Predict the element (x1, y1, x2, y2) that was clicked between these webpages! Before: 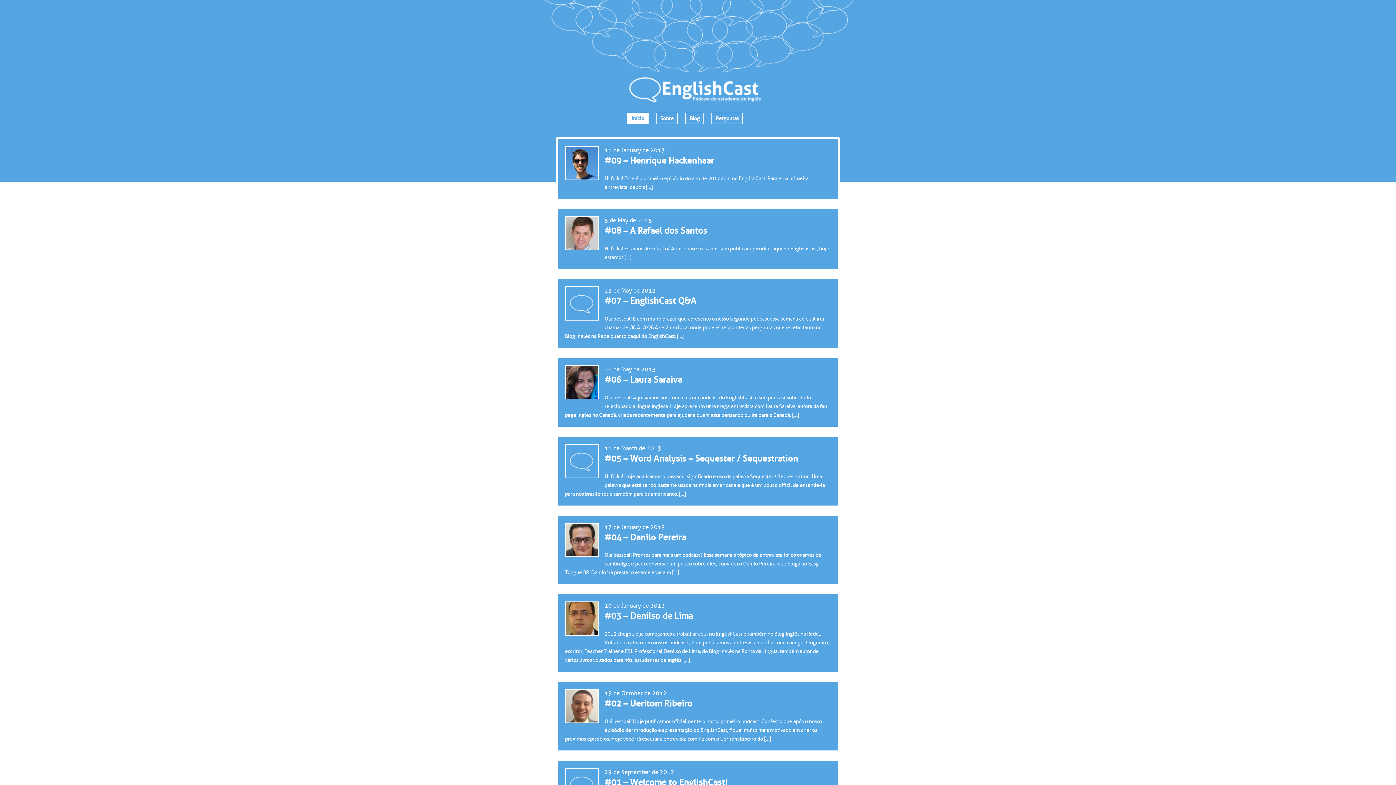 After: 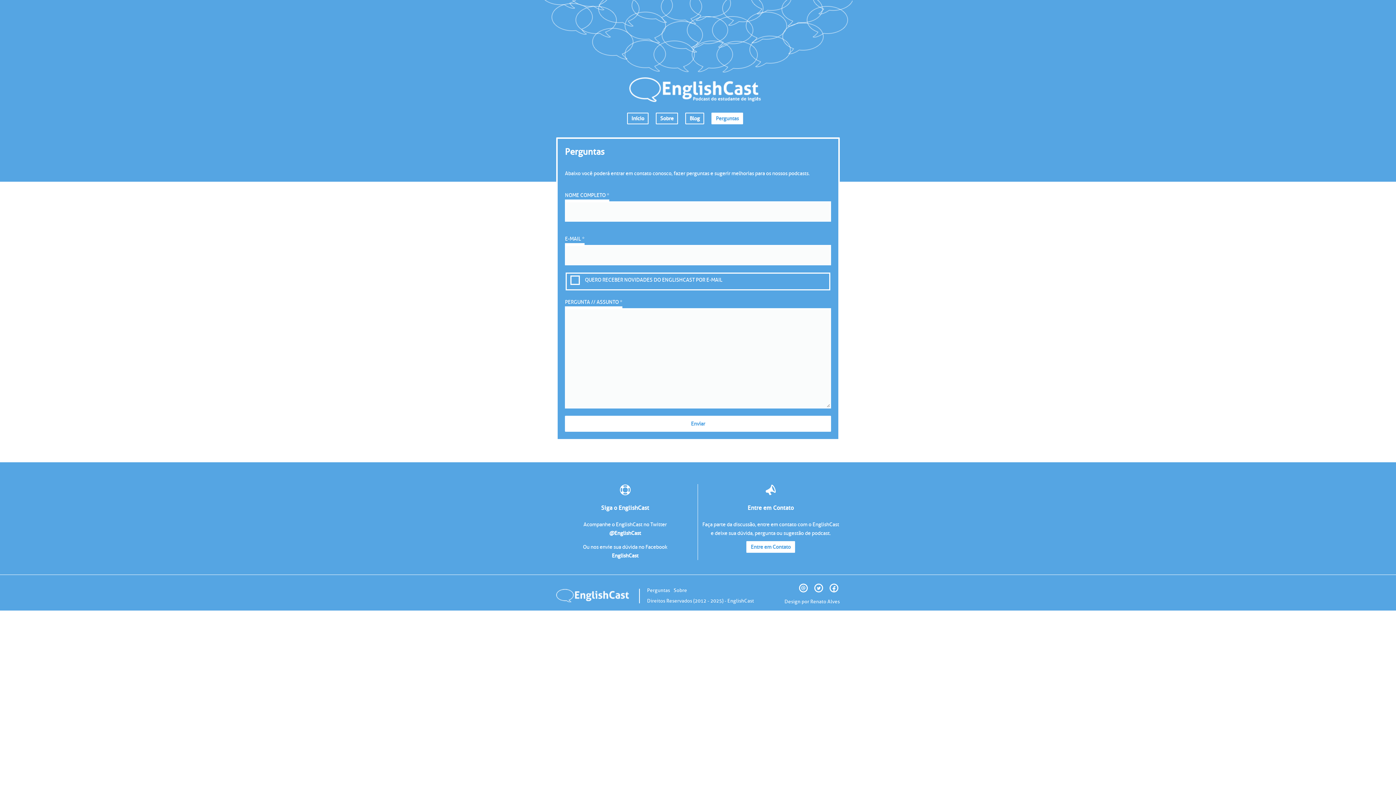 Action: label: Perguntas bbox: (711, 112, 743, 124)